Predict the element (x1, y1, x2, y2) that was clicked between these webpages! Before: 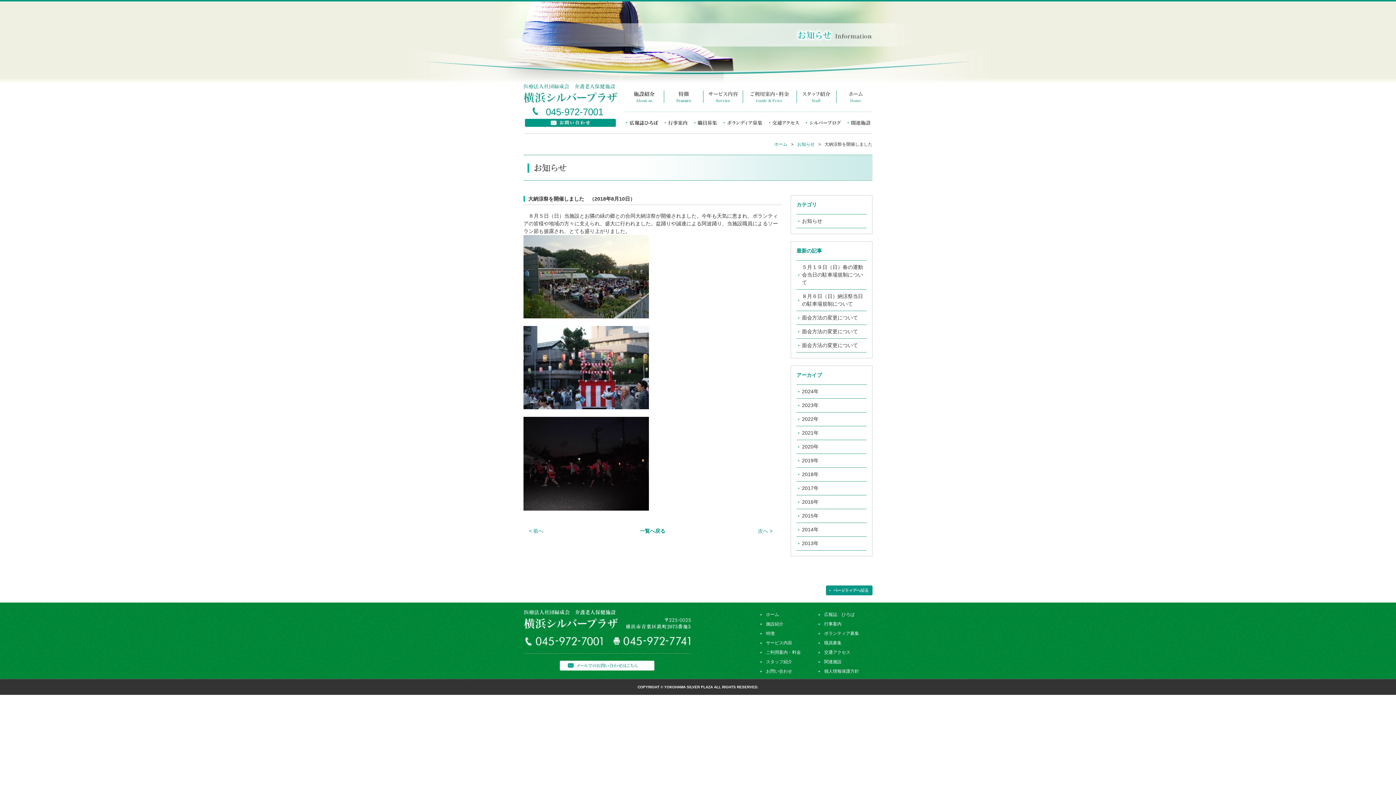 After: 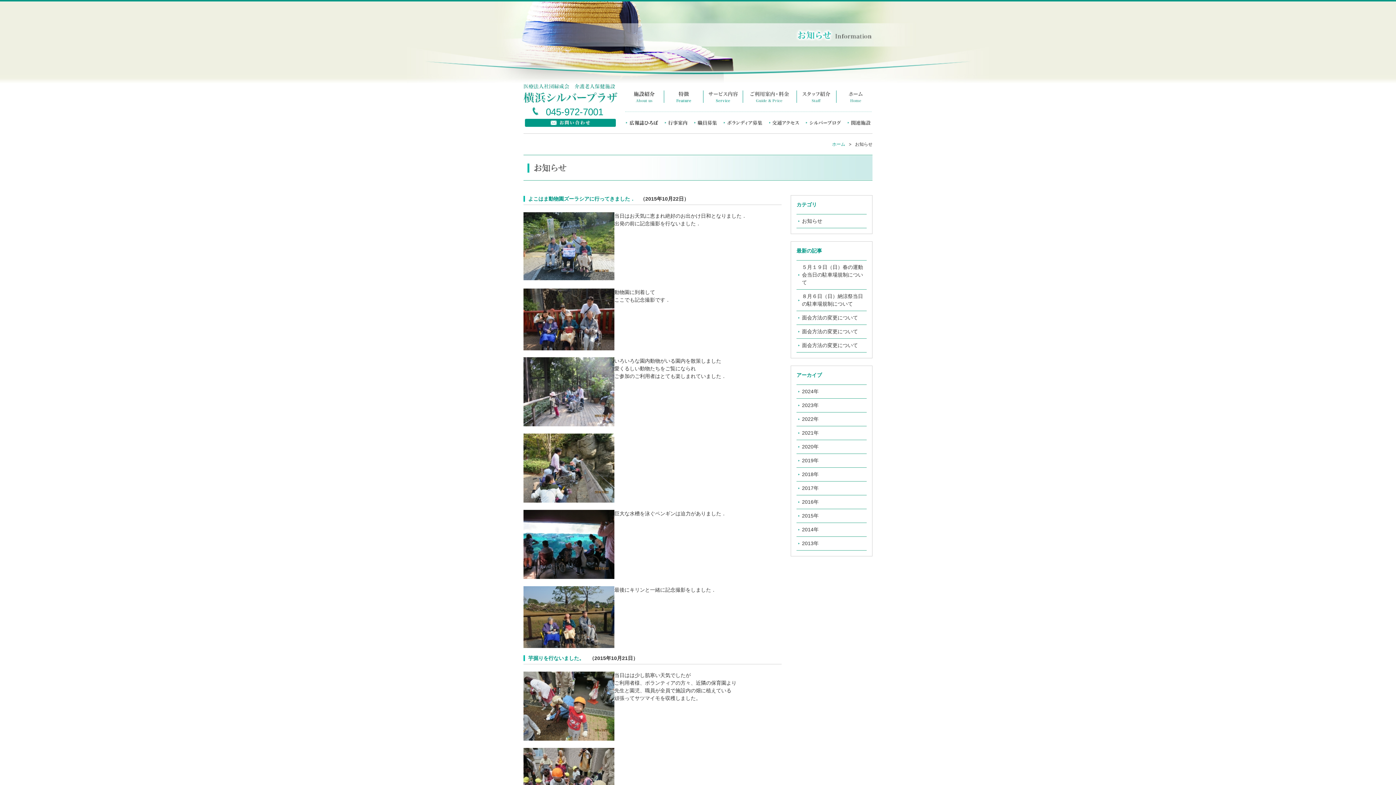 Action: label: 2015年 bbox: (802, 513, 818, 518)